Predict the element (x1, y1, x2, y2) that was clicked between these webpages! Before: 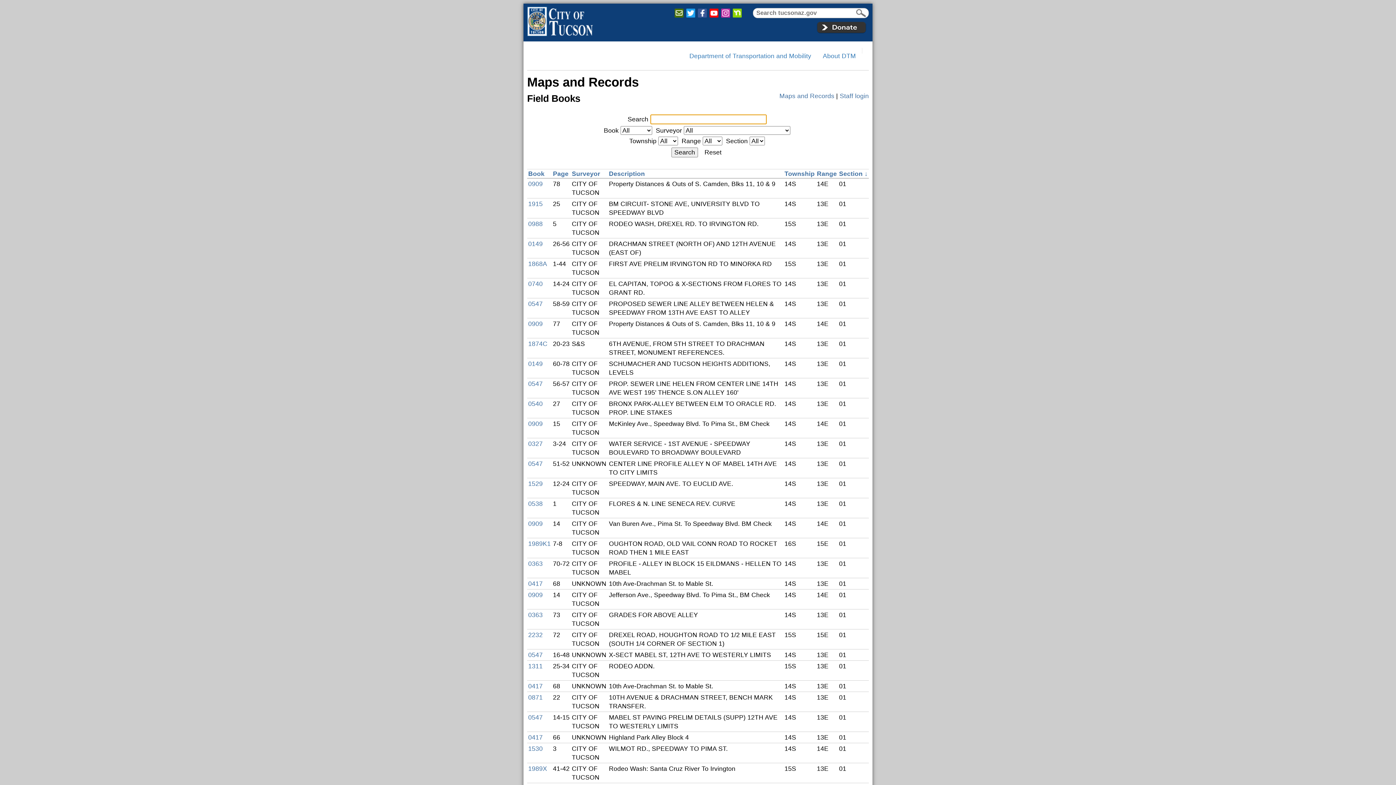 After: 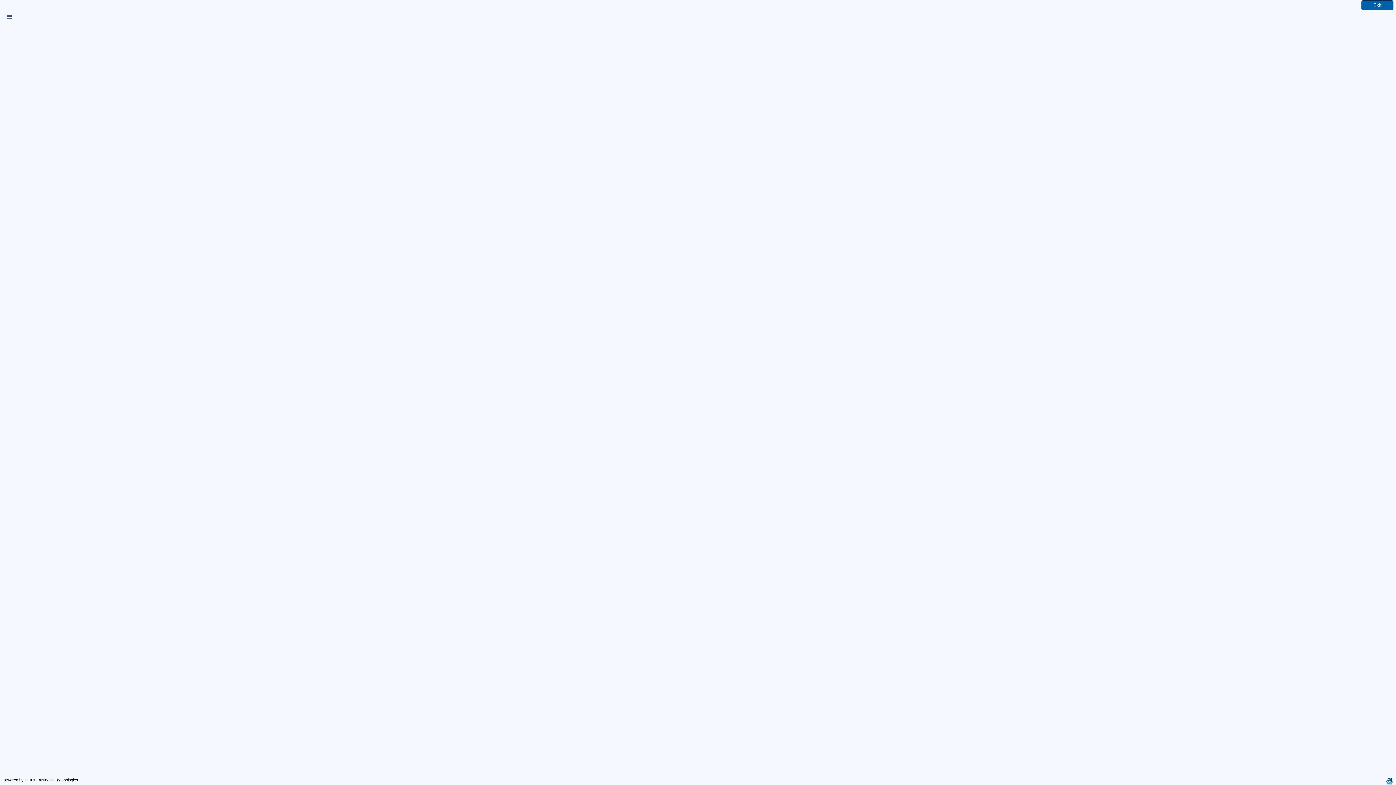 Action: bbox: (814, 29, 869, 36)